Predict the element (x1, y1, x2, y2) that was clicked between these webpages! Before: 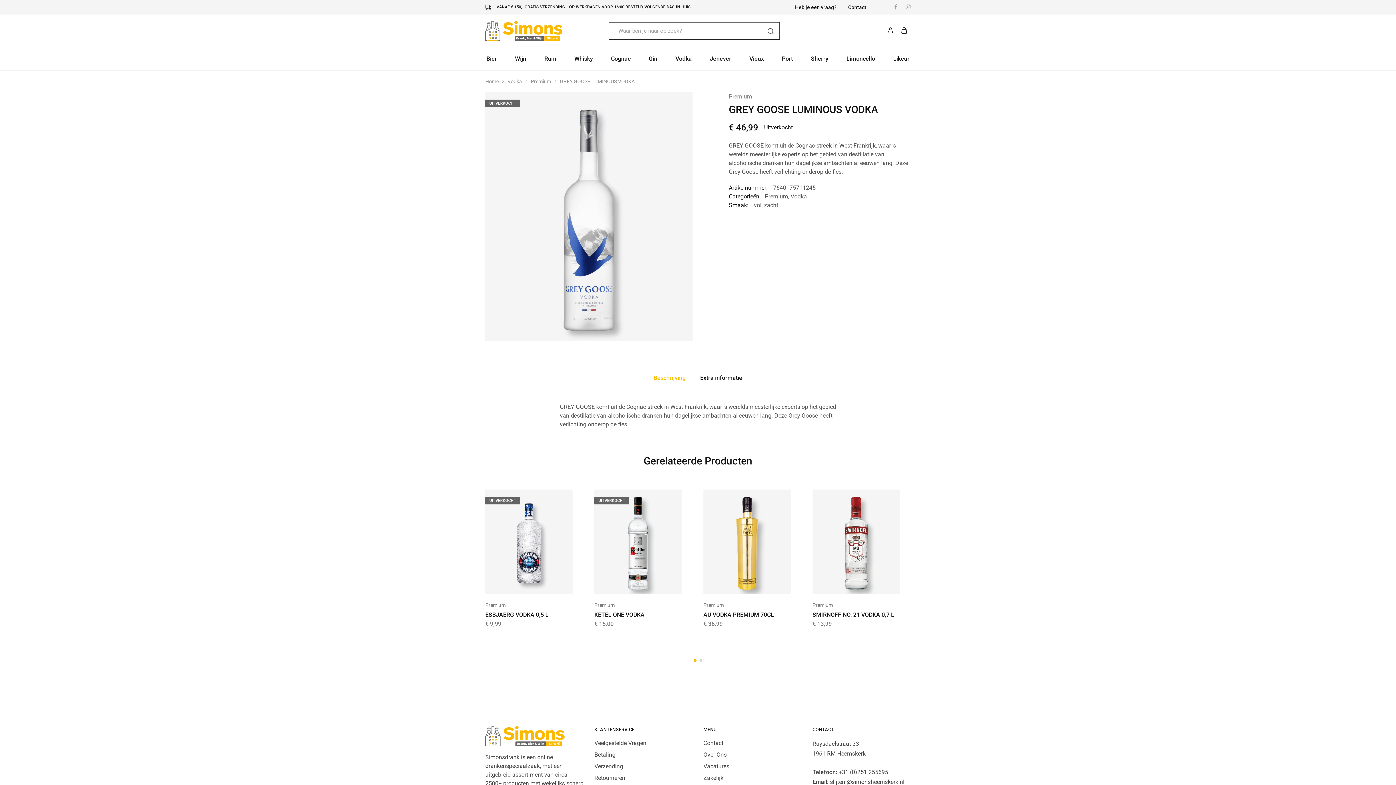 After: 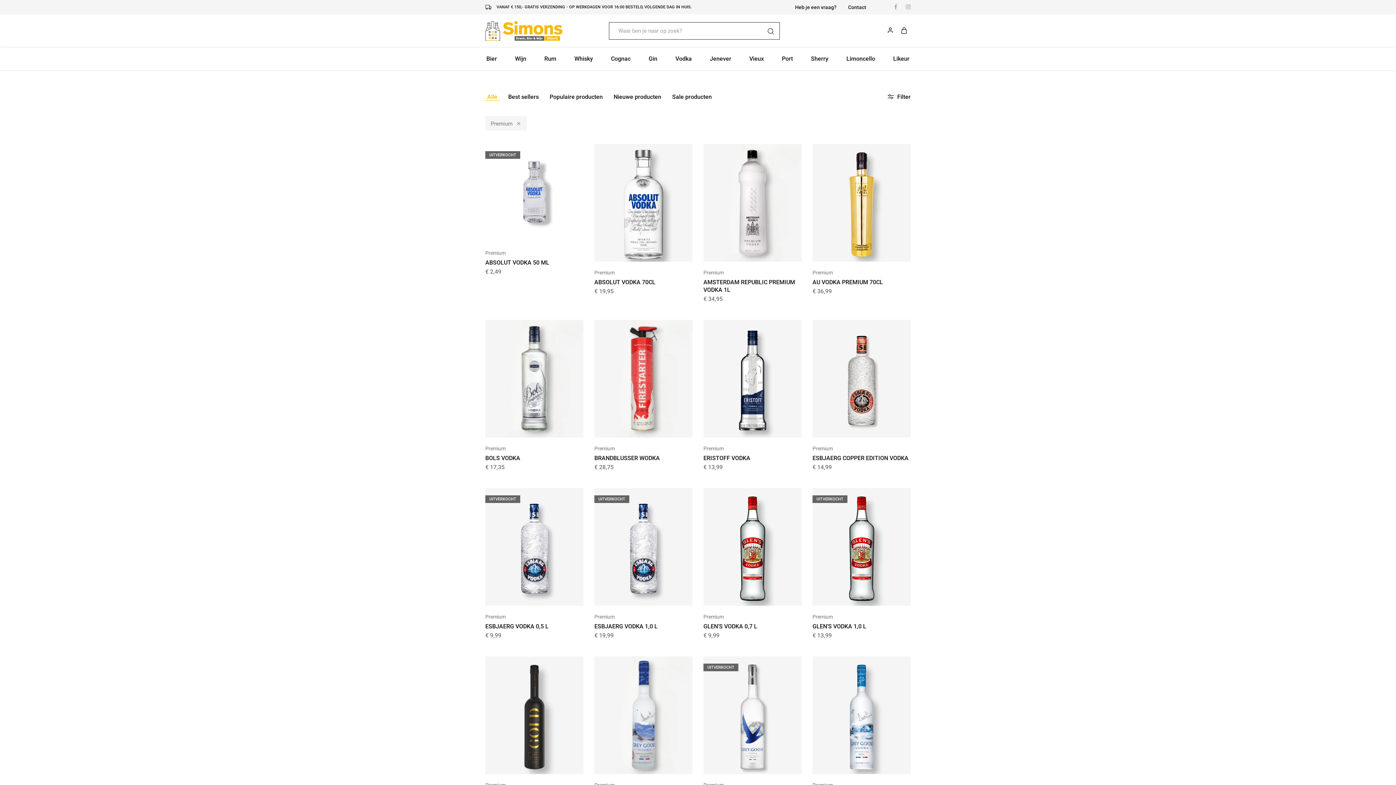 Action: bbox: (703, 601, 790, 609) label: Premium